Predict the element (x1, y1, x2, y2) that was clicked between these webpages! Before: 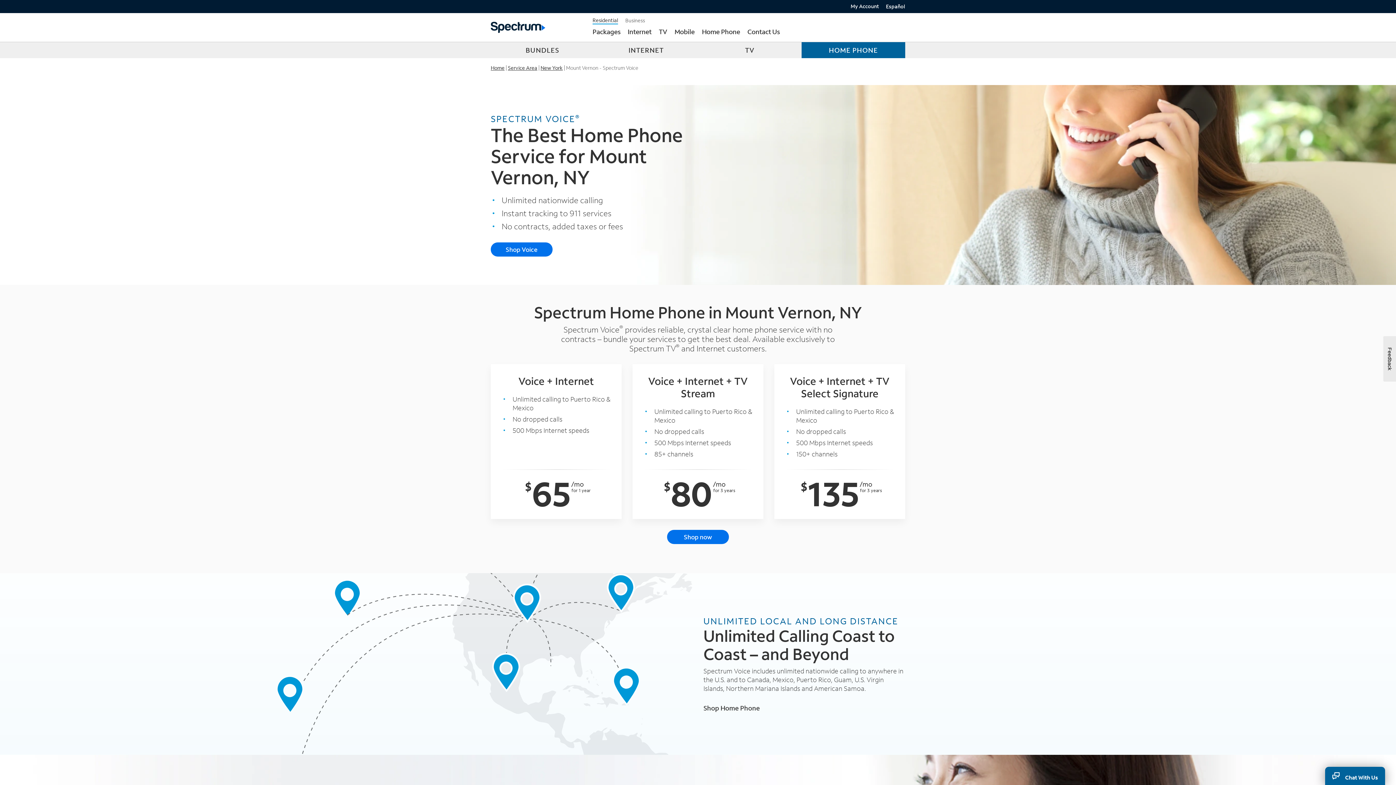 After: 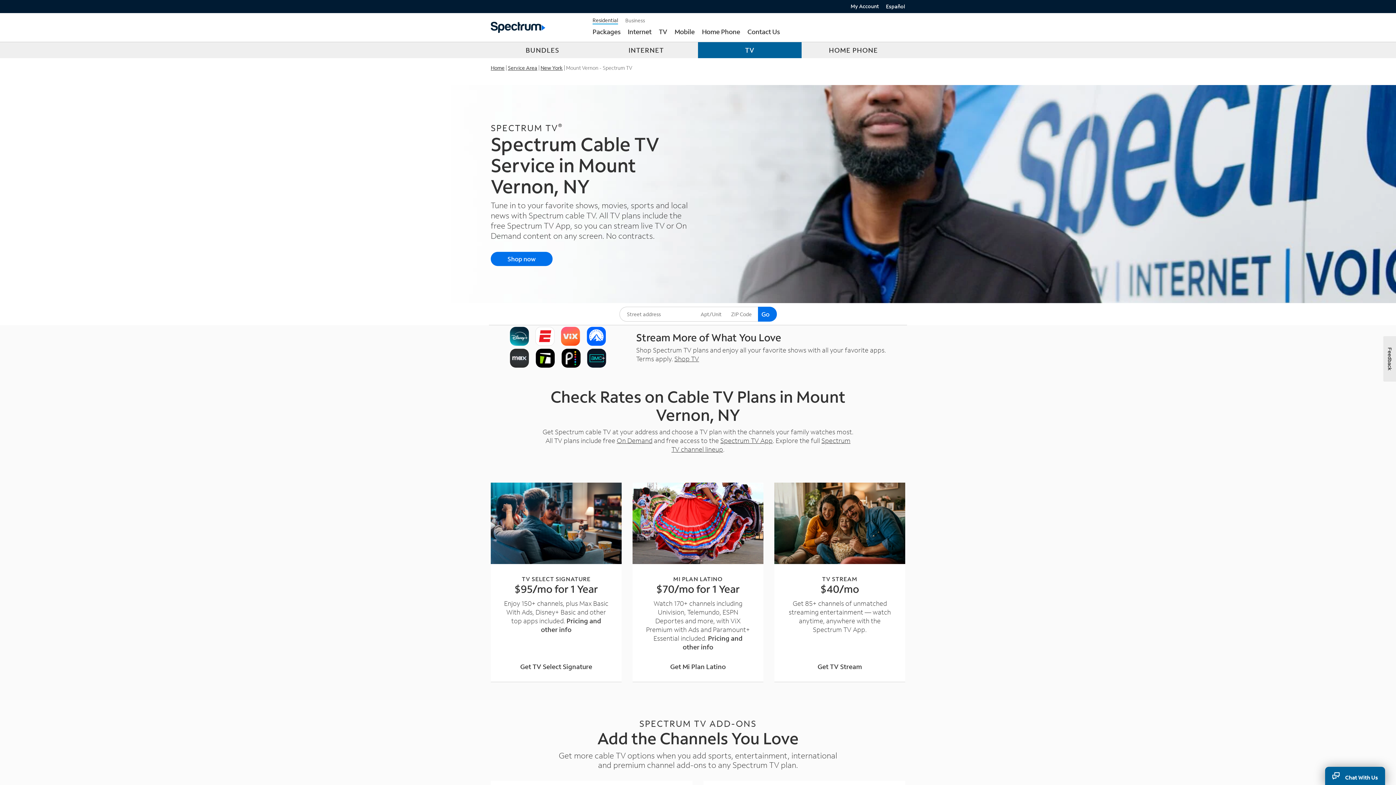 Action: label: TV bbox: (698, 42, 801, 58)